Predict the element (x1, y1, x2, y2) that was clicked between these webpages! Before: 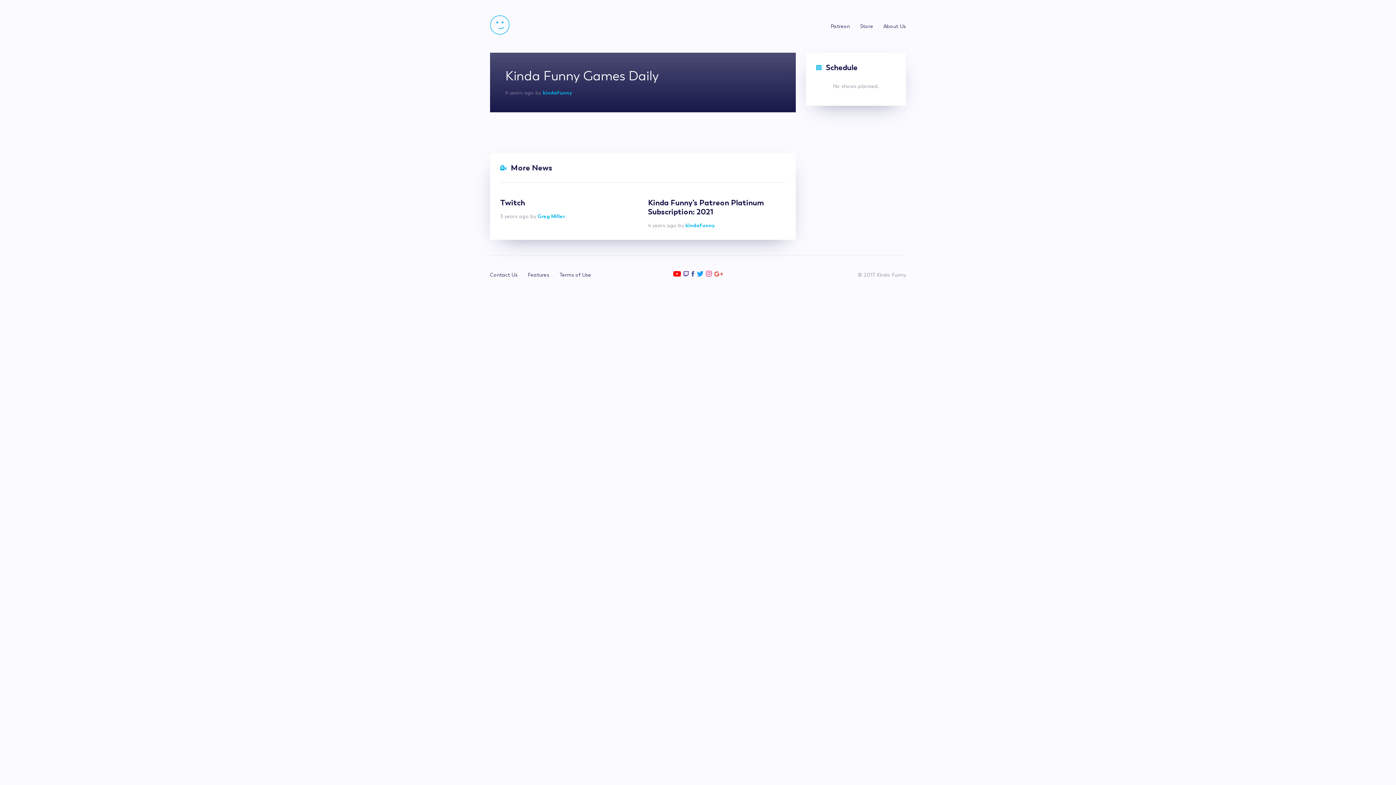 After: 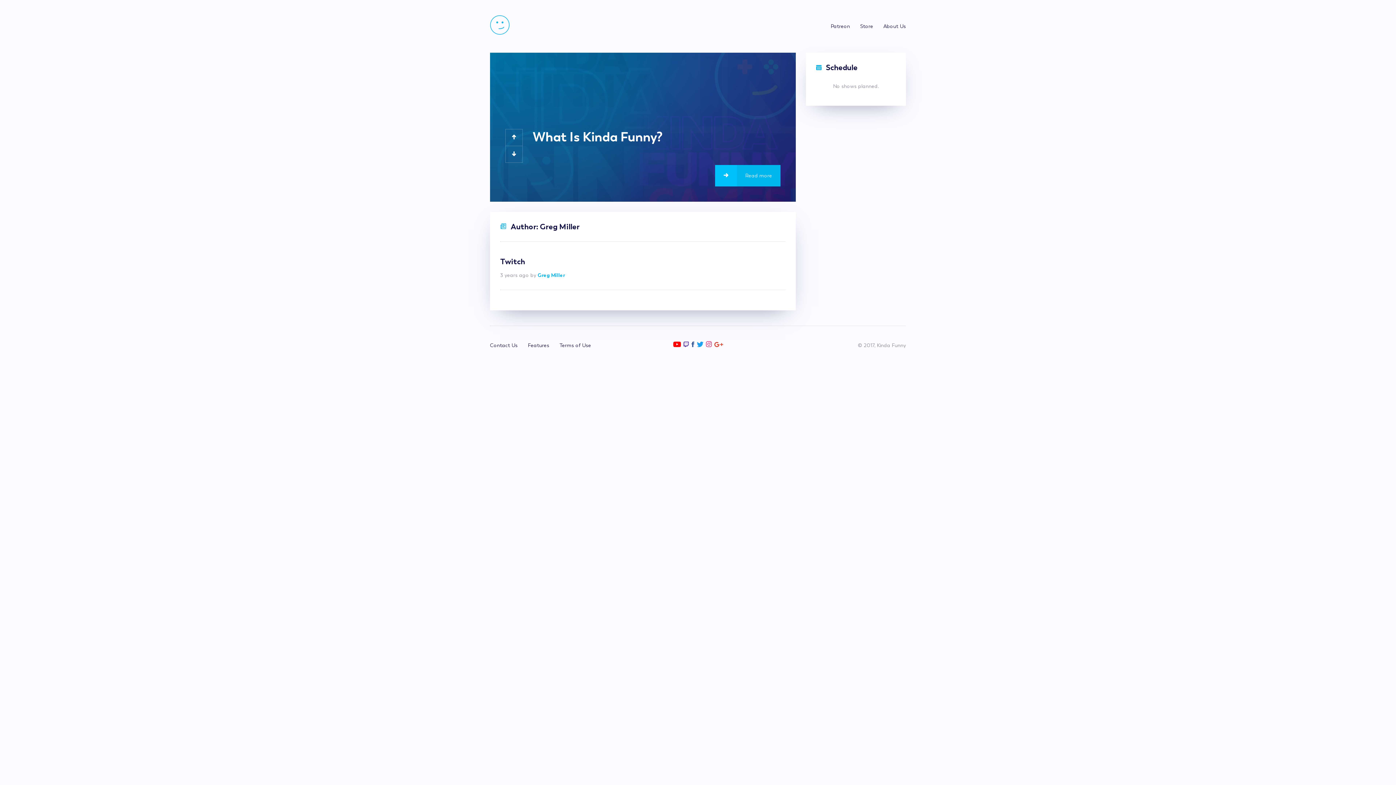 Action: label: Greg Miller bbox: (537, 213, 565, 219)